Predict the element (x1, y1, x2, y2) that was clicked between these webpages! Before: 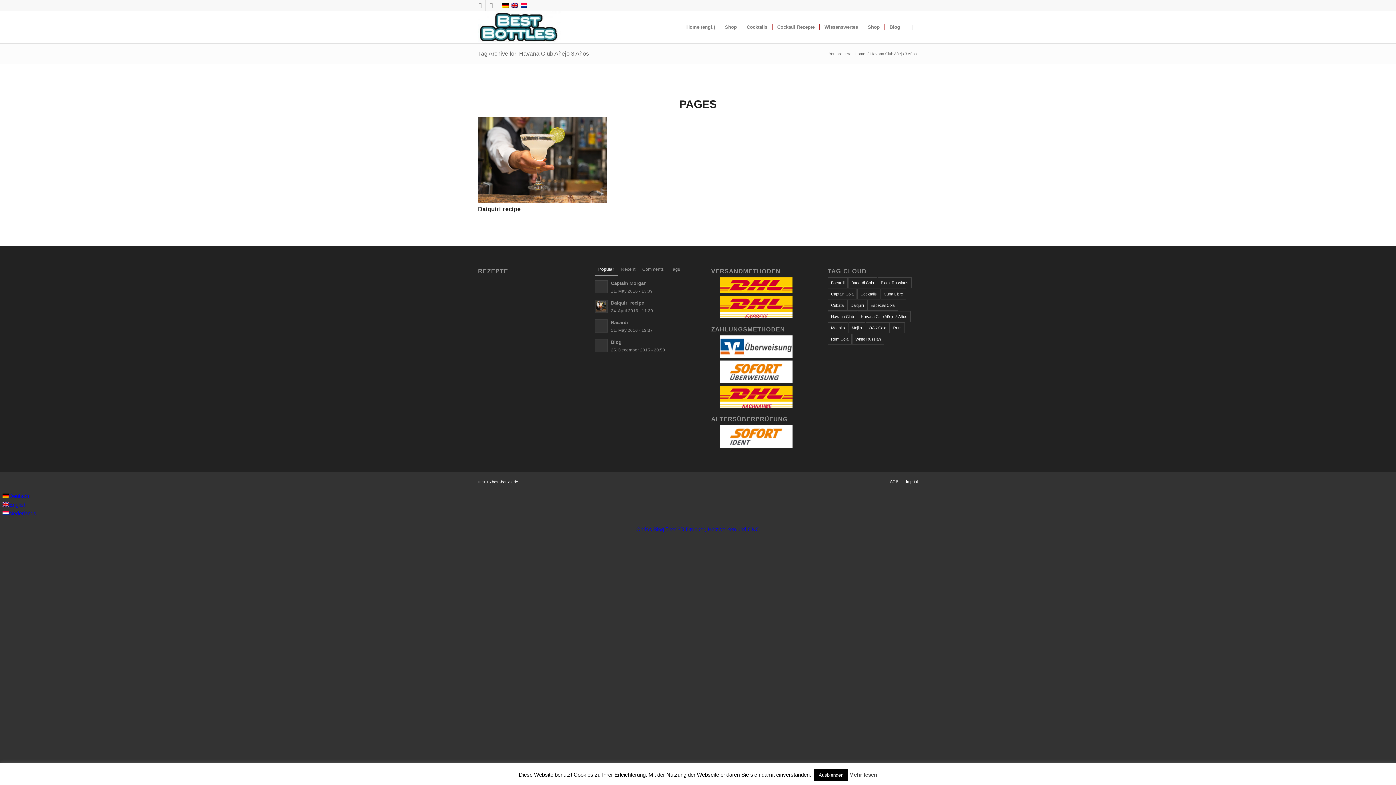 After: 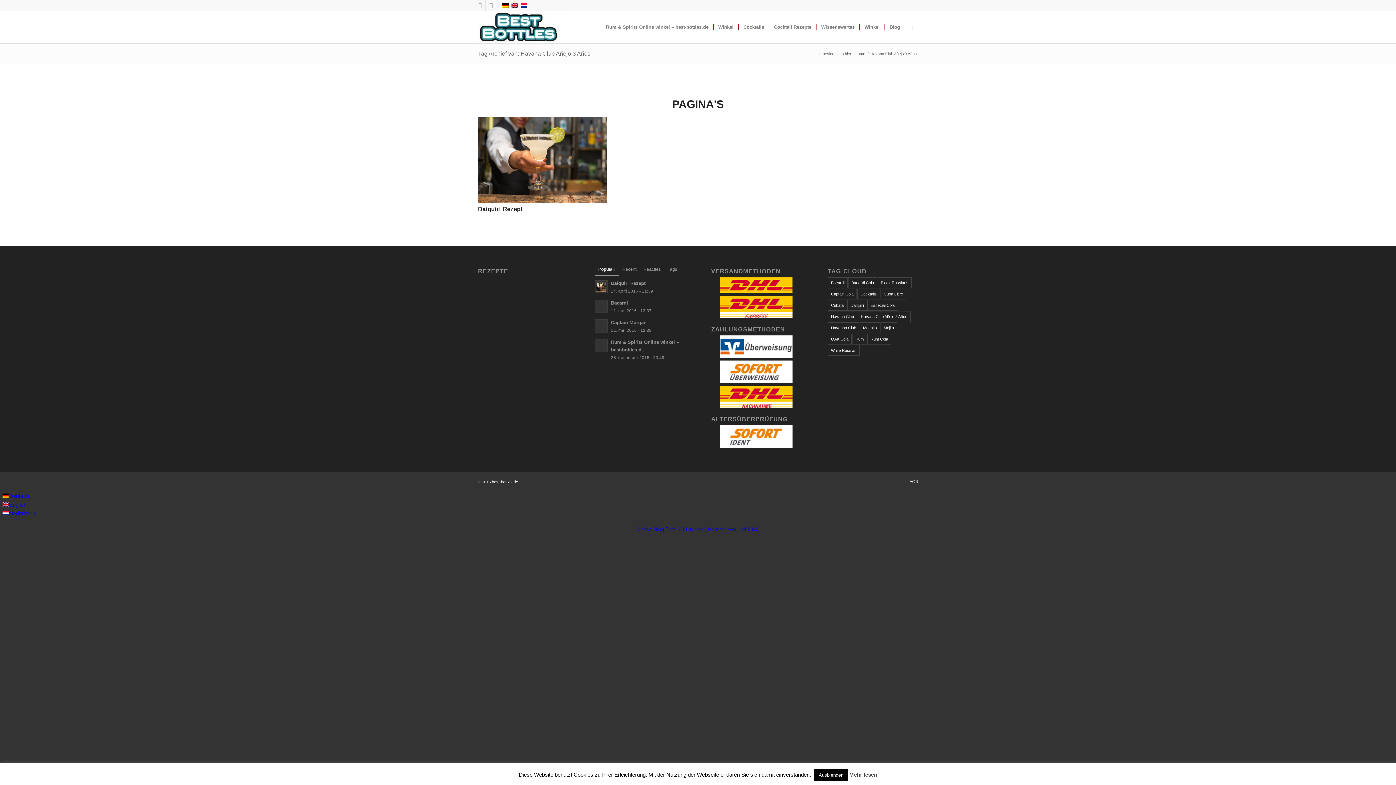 Action: bbox: (520, 2, 527, 8)